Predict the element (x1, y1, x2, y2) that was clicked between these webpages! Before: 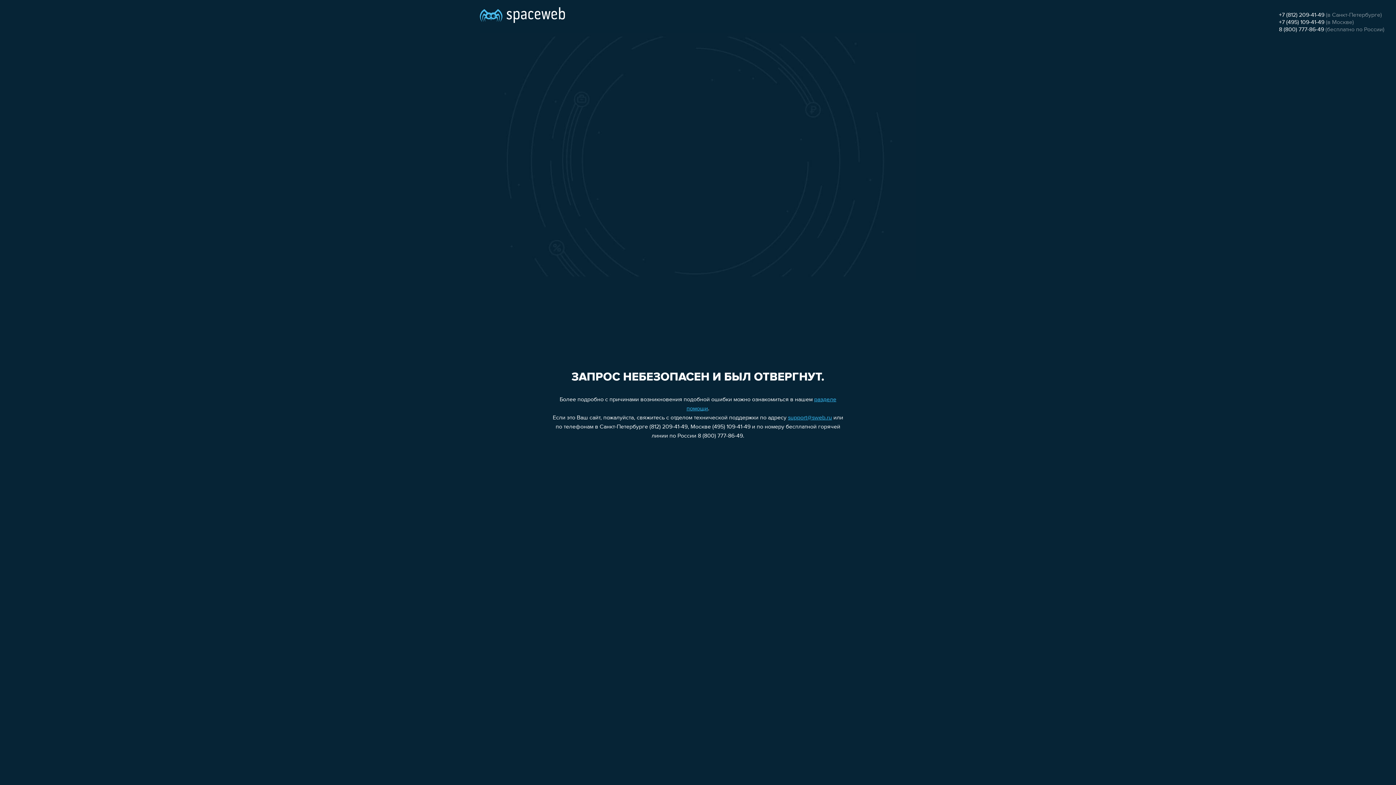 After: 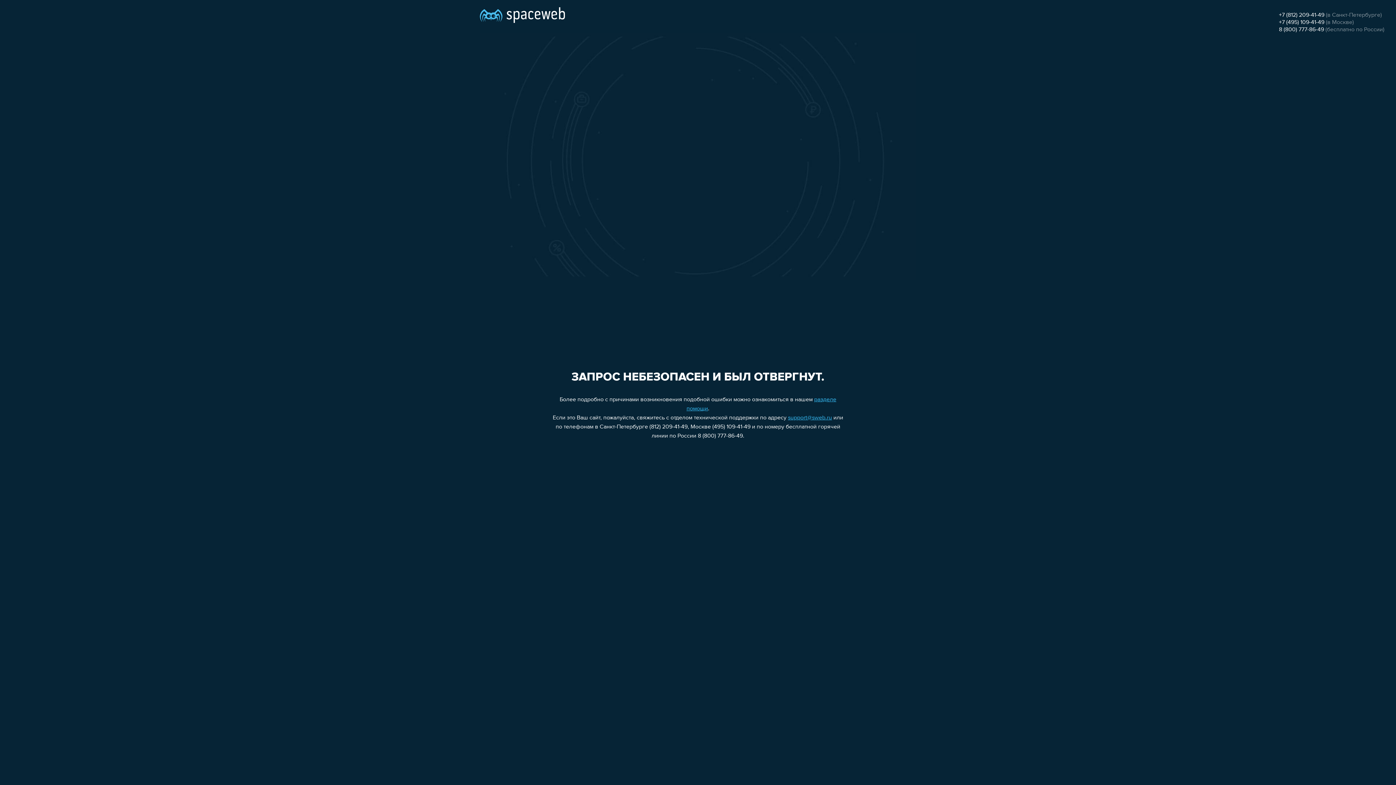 Action: bbox: (1279, 19, 1324, 25) label: +7 (495) 109-41-49